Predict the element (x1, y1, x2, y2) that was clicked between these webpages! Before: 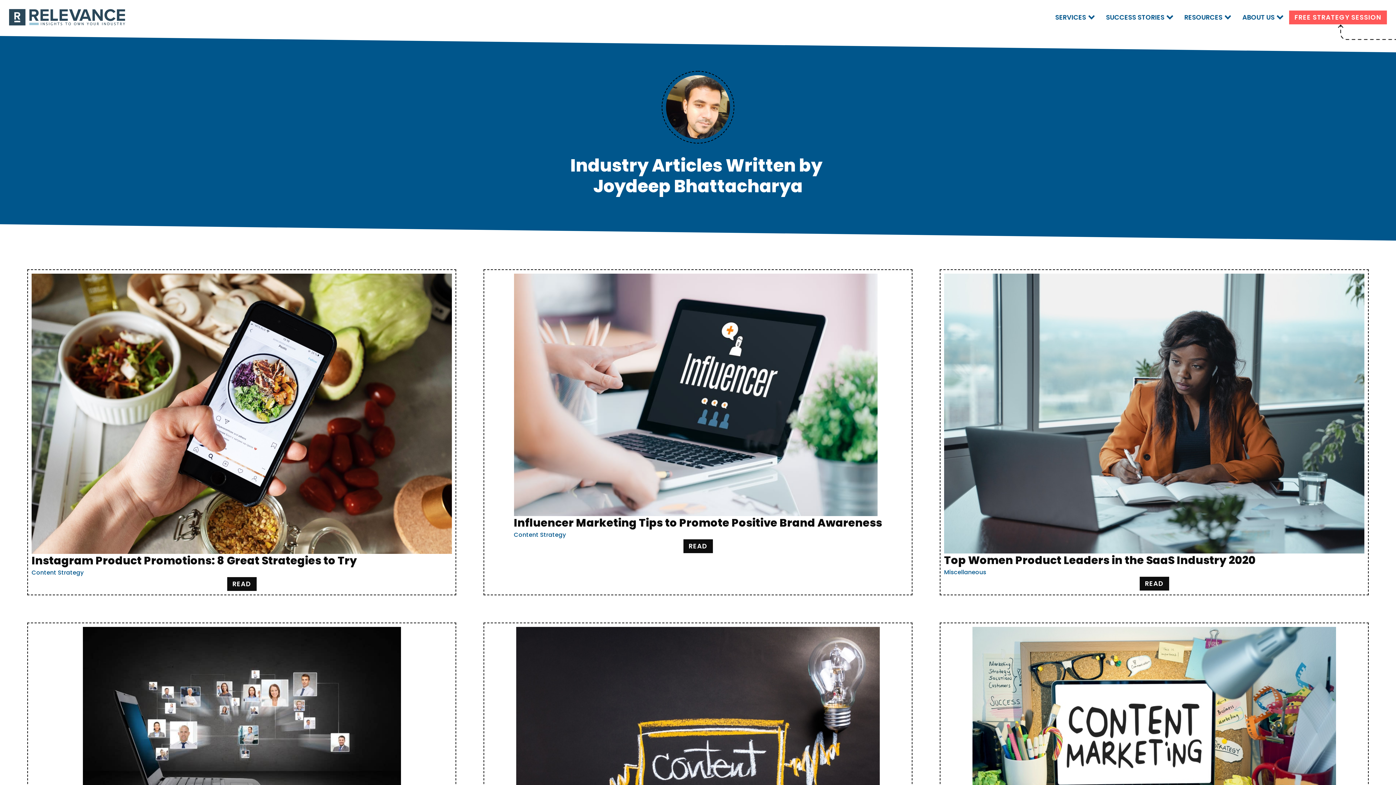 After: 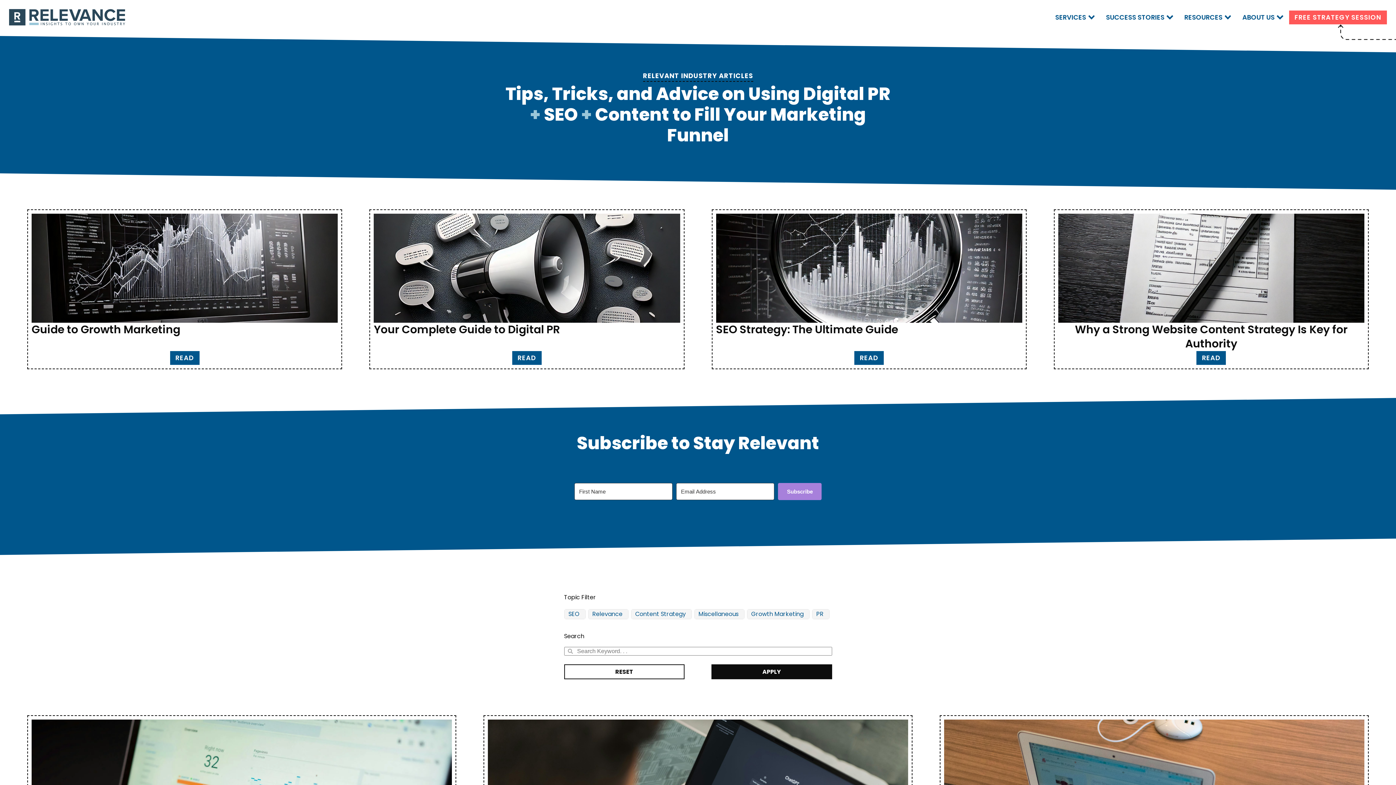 Action: label: RESOURCES bbox: (1182, 10, 1233, 24)